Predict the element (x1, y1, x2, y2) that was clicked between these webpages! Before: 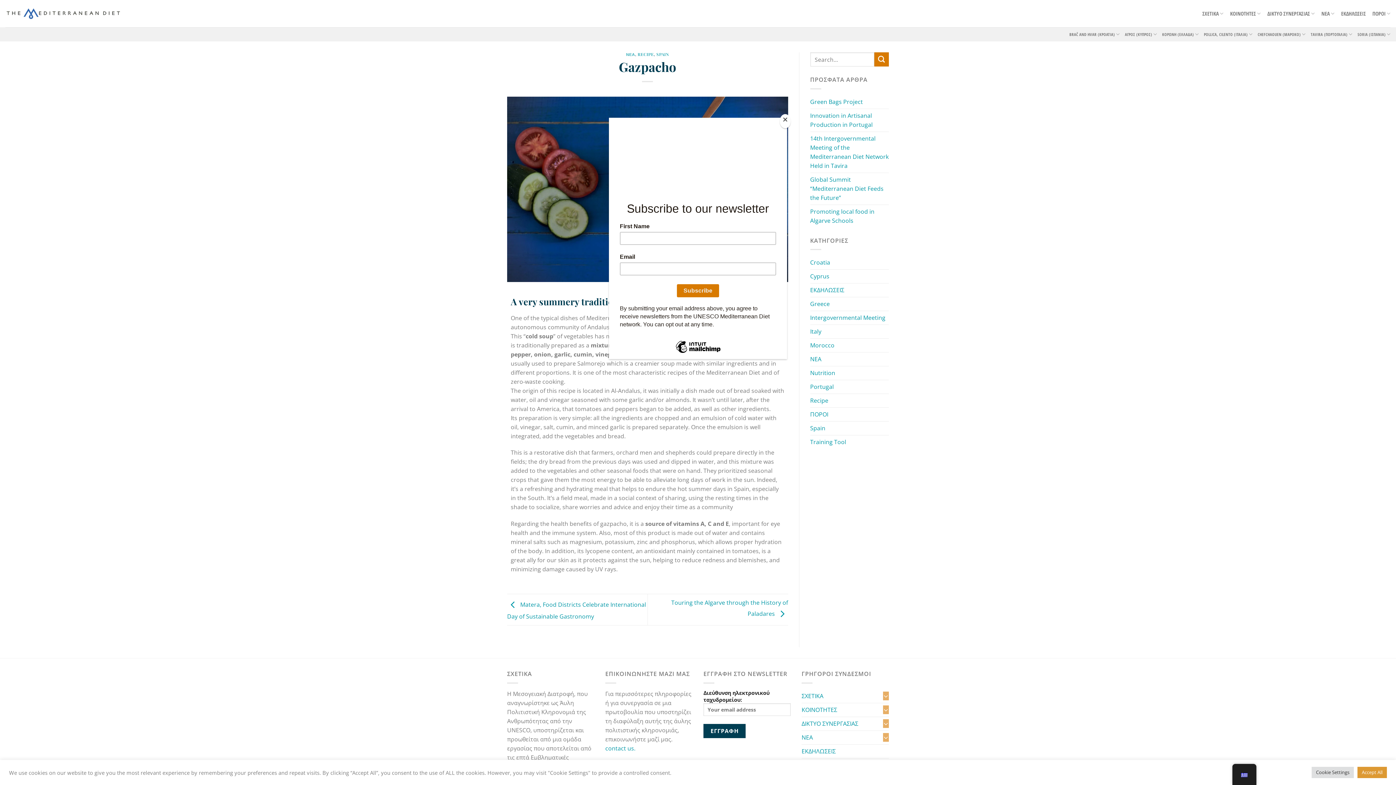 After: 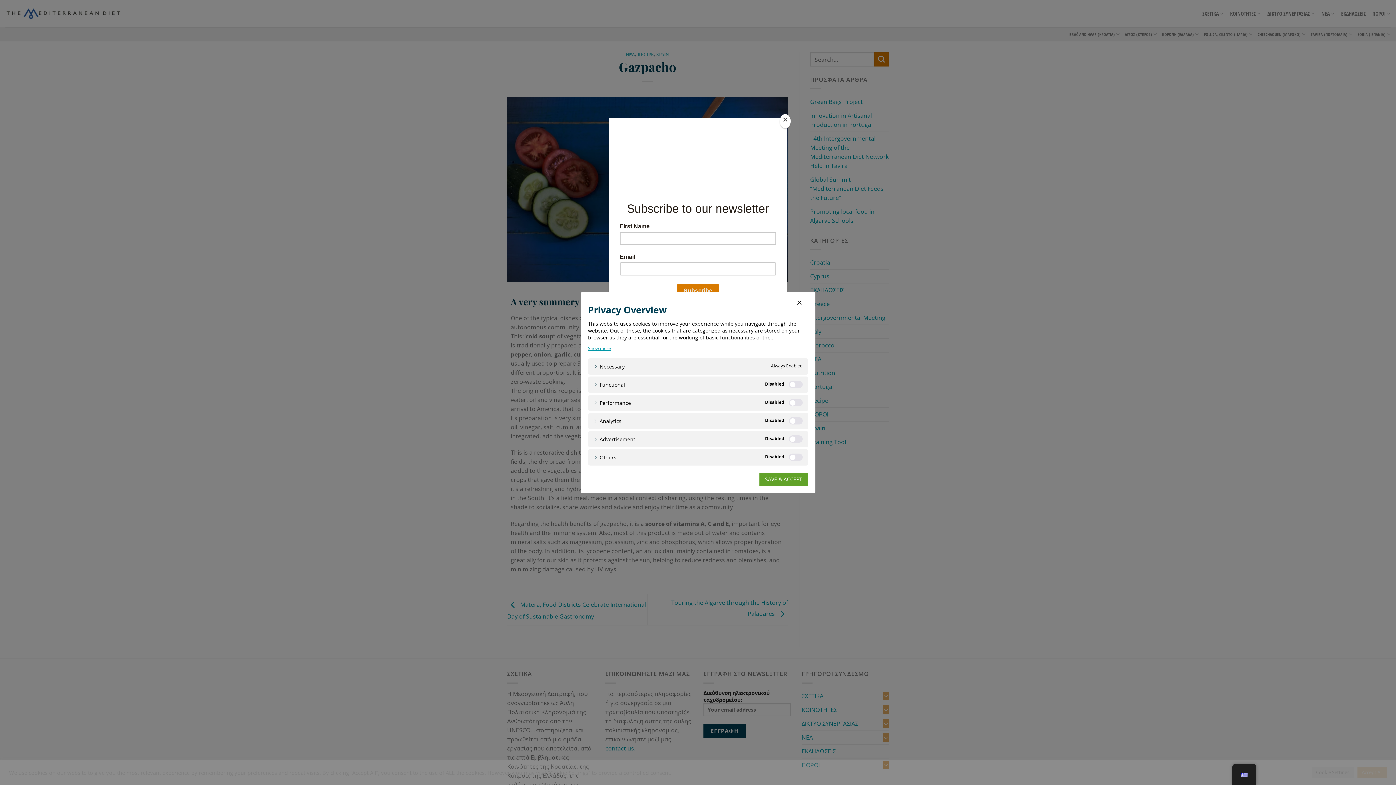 Action: bbox: (1312, 767, 1354, 778) label: Cookie Settings